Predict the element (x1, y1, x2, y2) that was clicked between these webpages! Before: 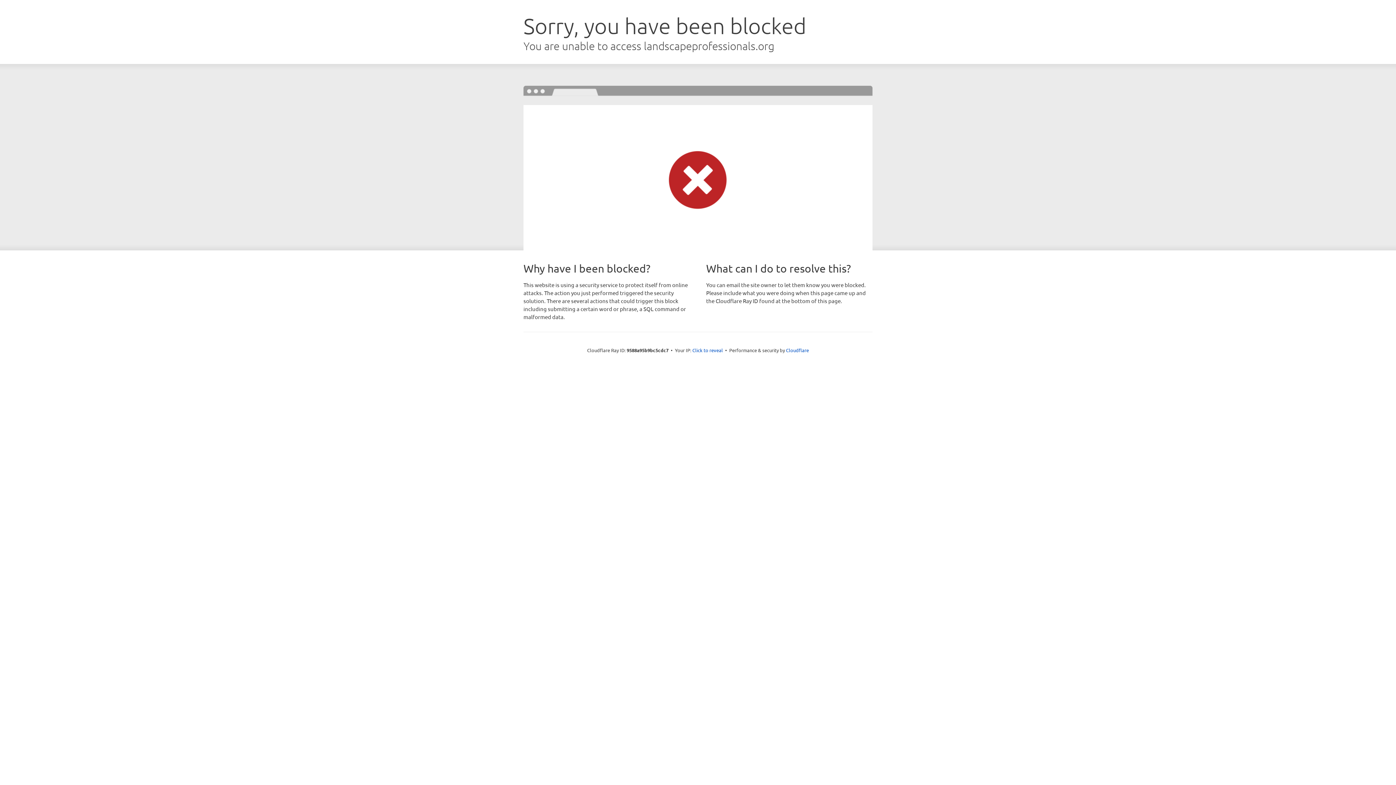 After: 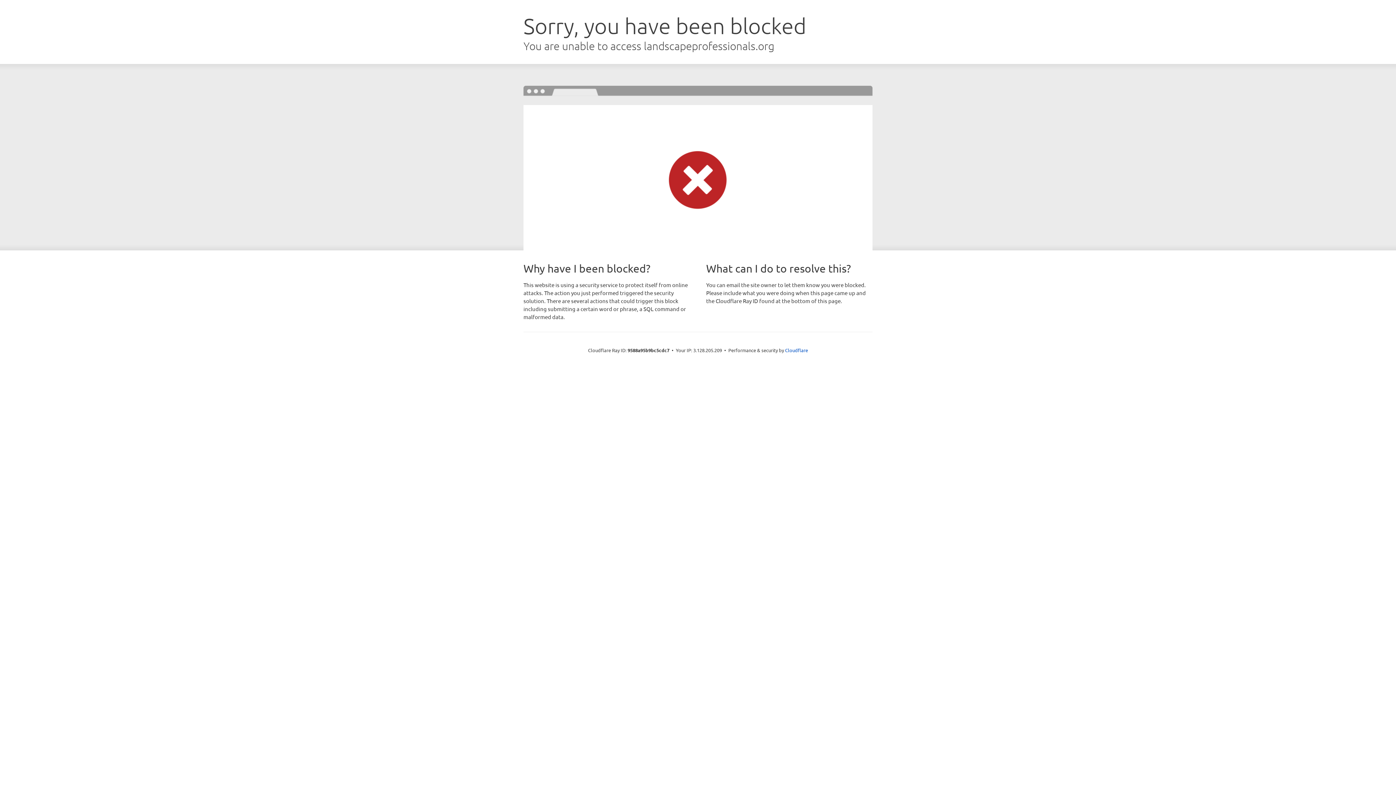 Action: label: Click to reveal bbox: (692, 346, 723, 353)